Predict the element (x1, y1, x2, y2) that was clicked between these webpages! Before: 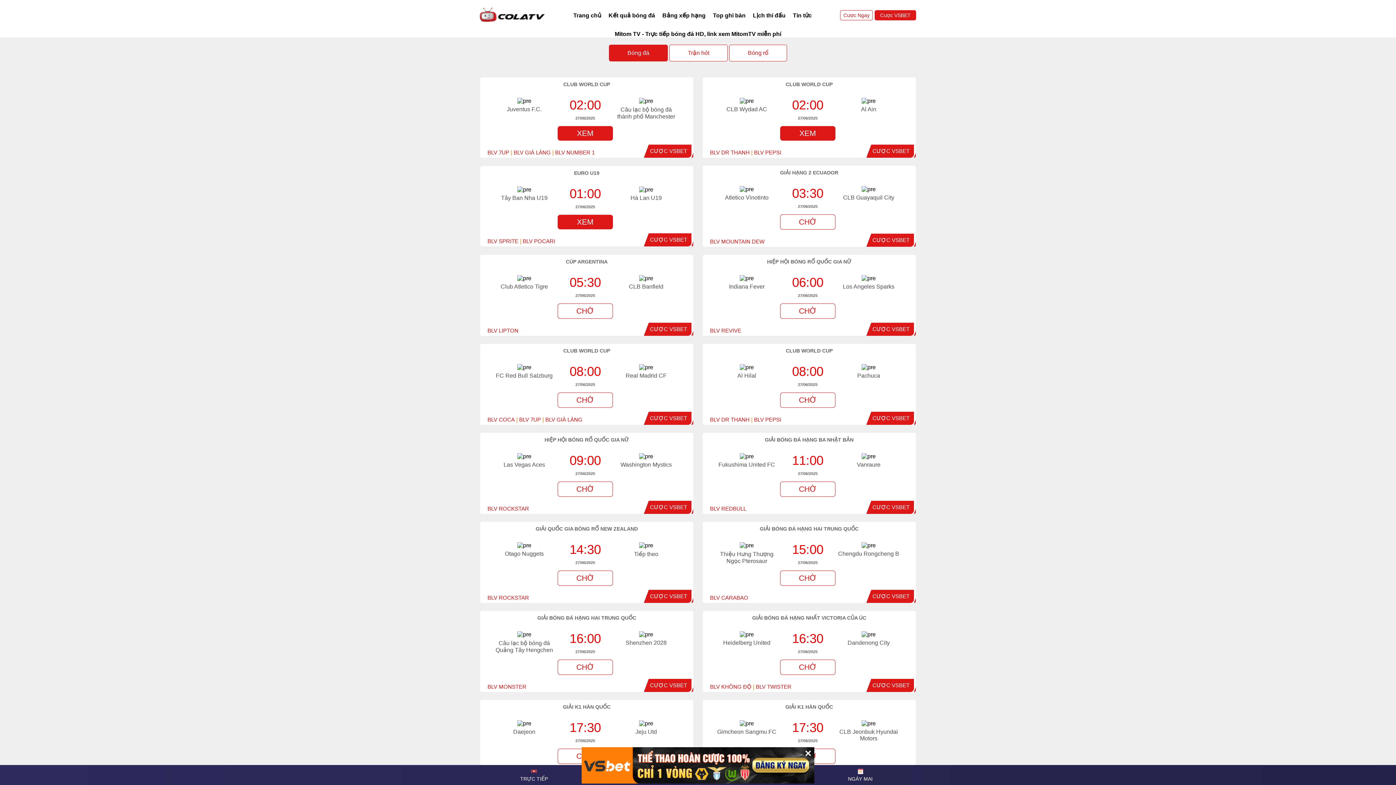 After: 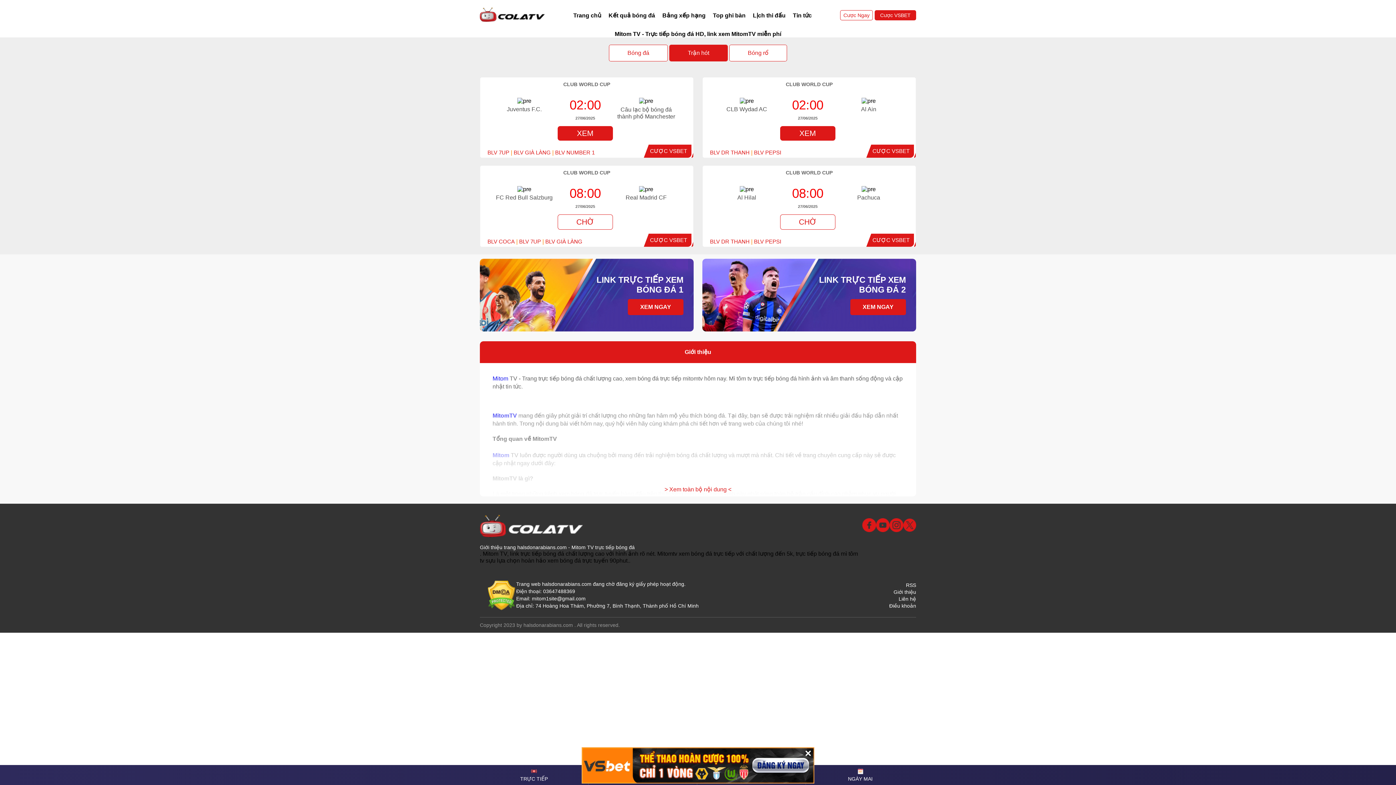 Action: bbox: (669, 44, 728, 61) label: Trận hót